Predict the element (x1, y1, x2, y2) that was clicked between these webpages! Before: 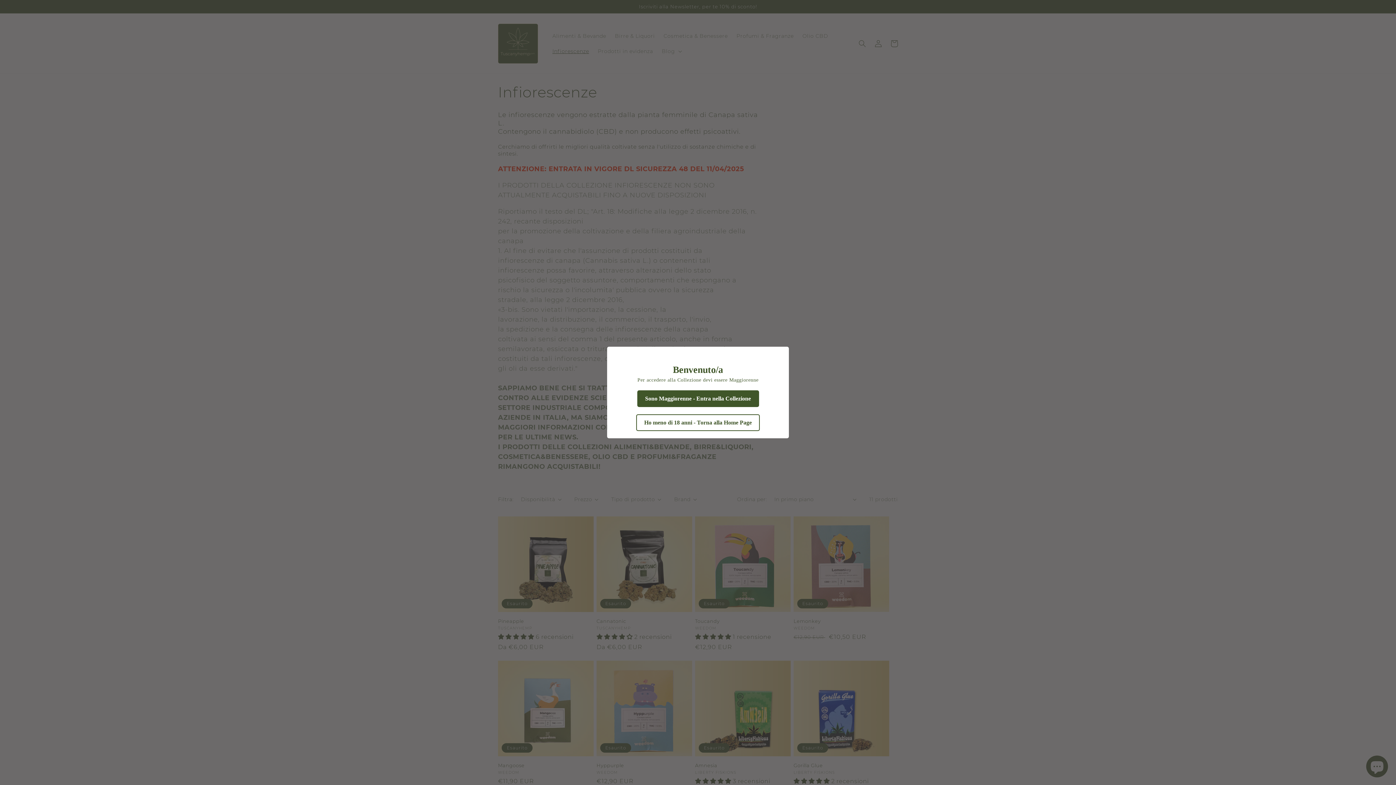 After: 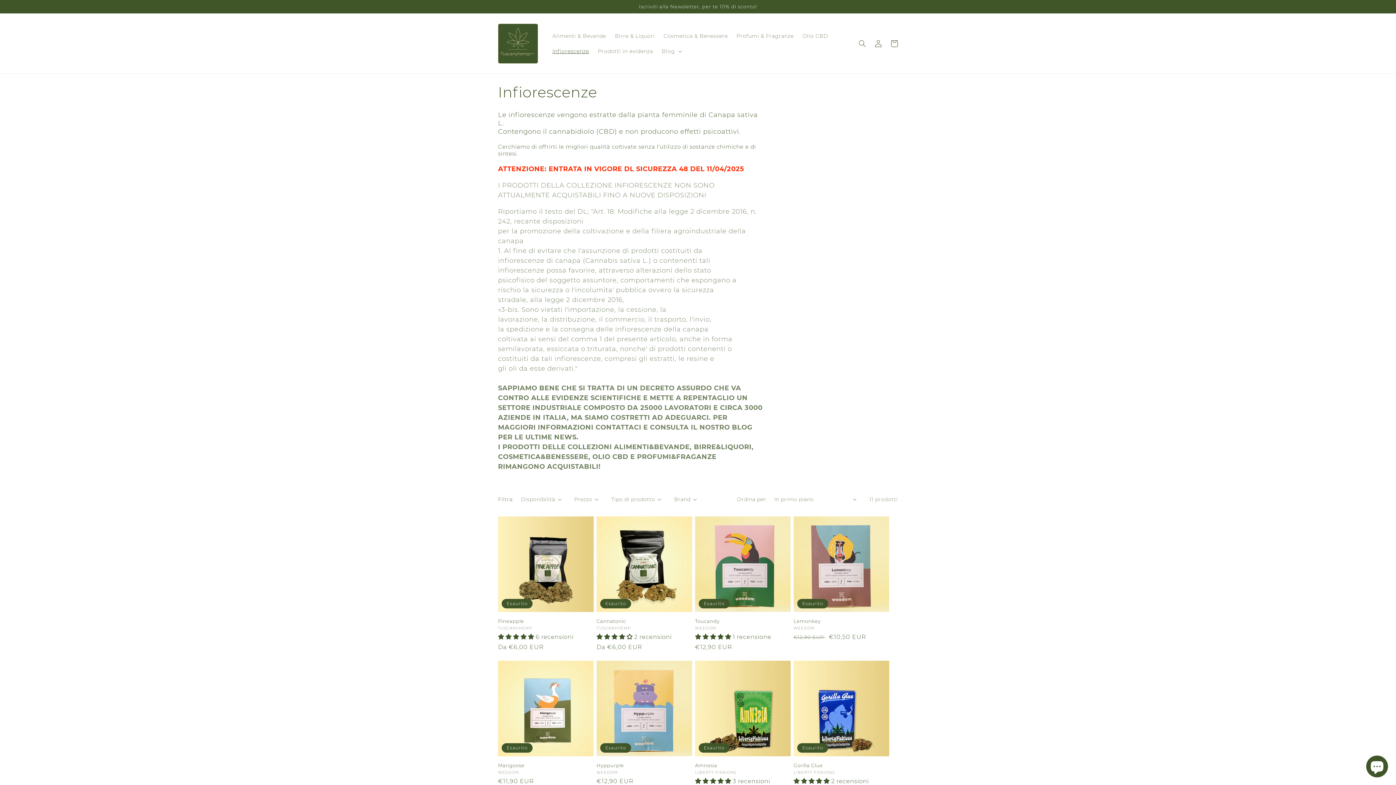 Action: label: Sono Maggiorenne - Entra nella Collezione bbox: (637, 390, 759, 407)